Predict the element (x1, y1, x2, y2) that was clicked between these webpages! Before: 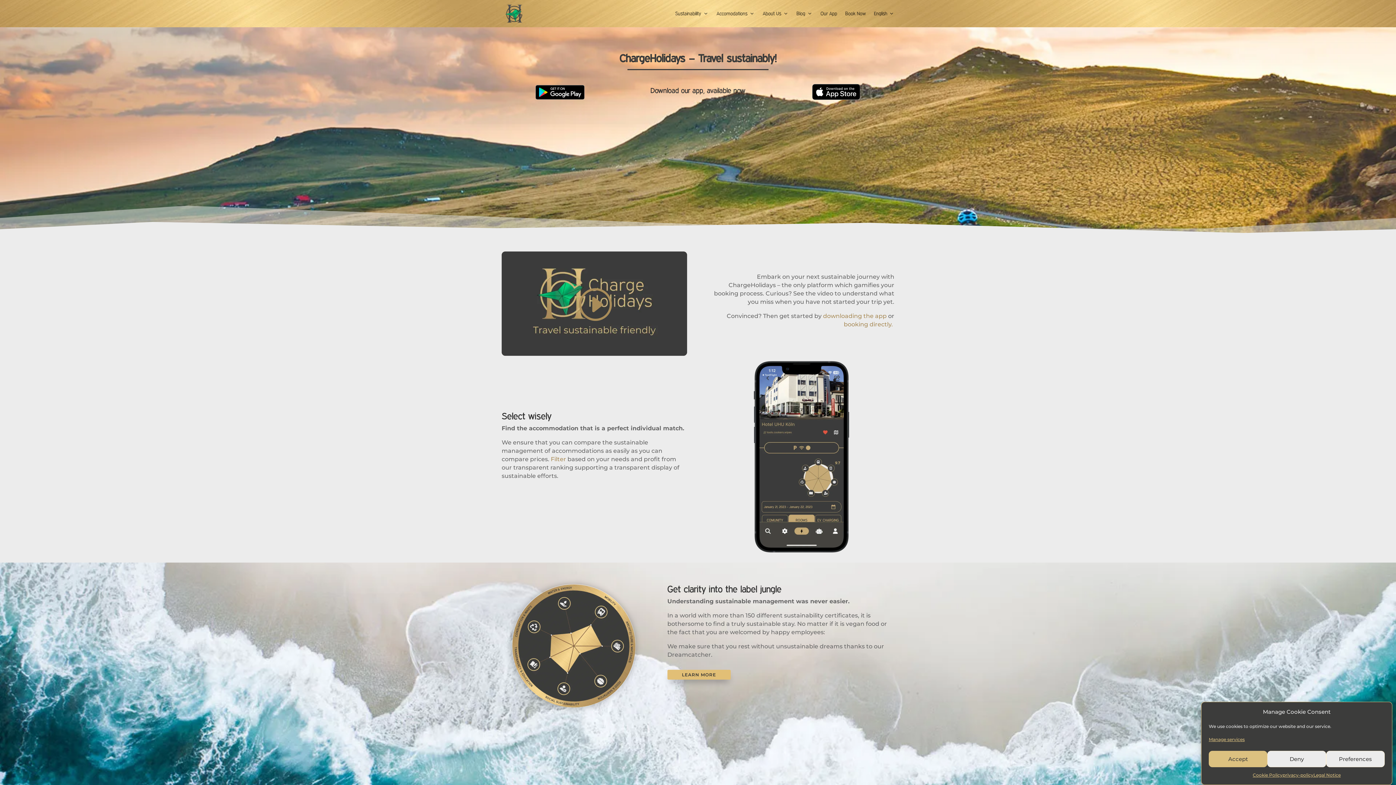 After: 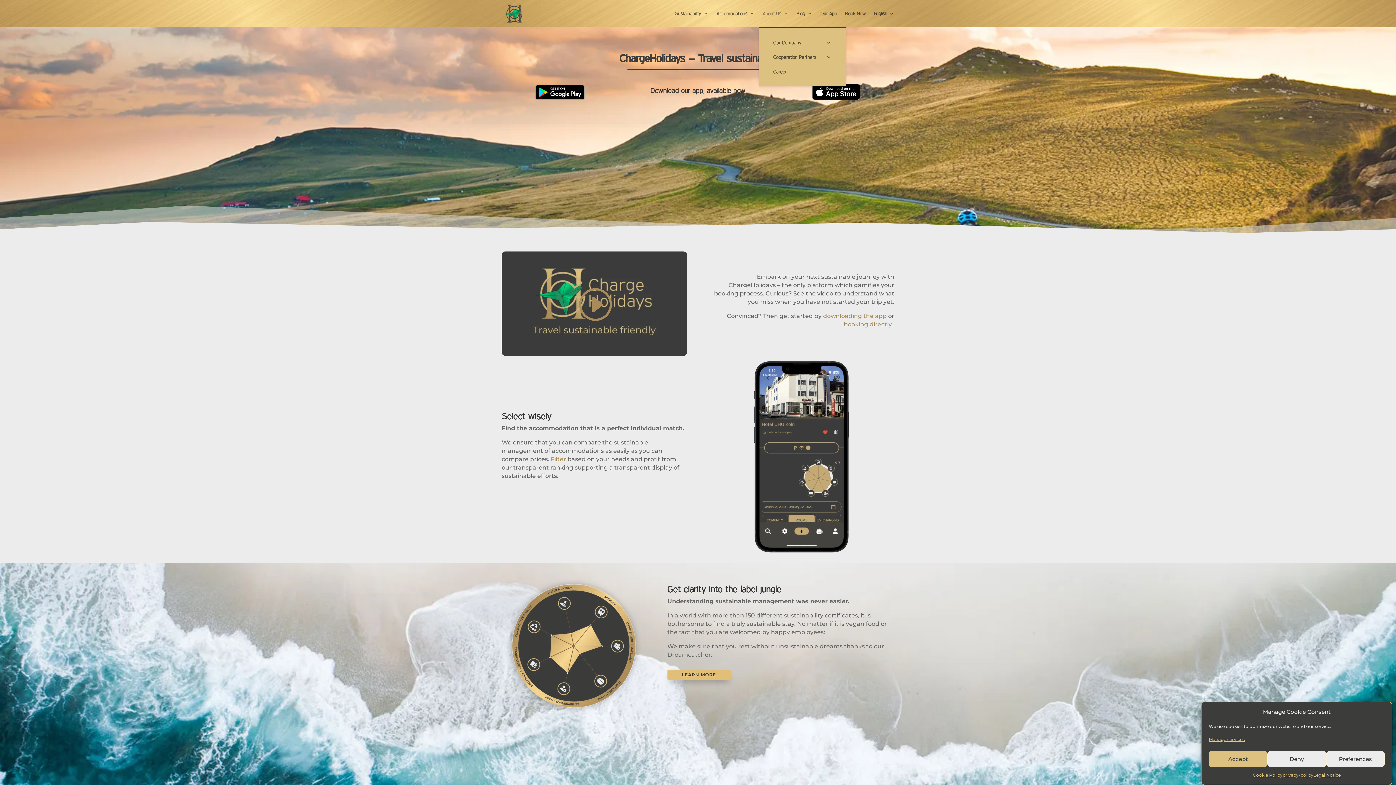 Action: bbox: (762, 0, 788, 27) label: About Us